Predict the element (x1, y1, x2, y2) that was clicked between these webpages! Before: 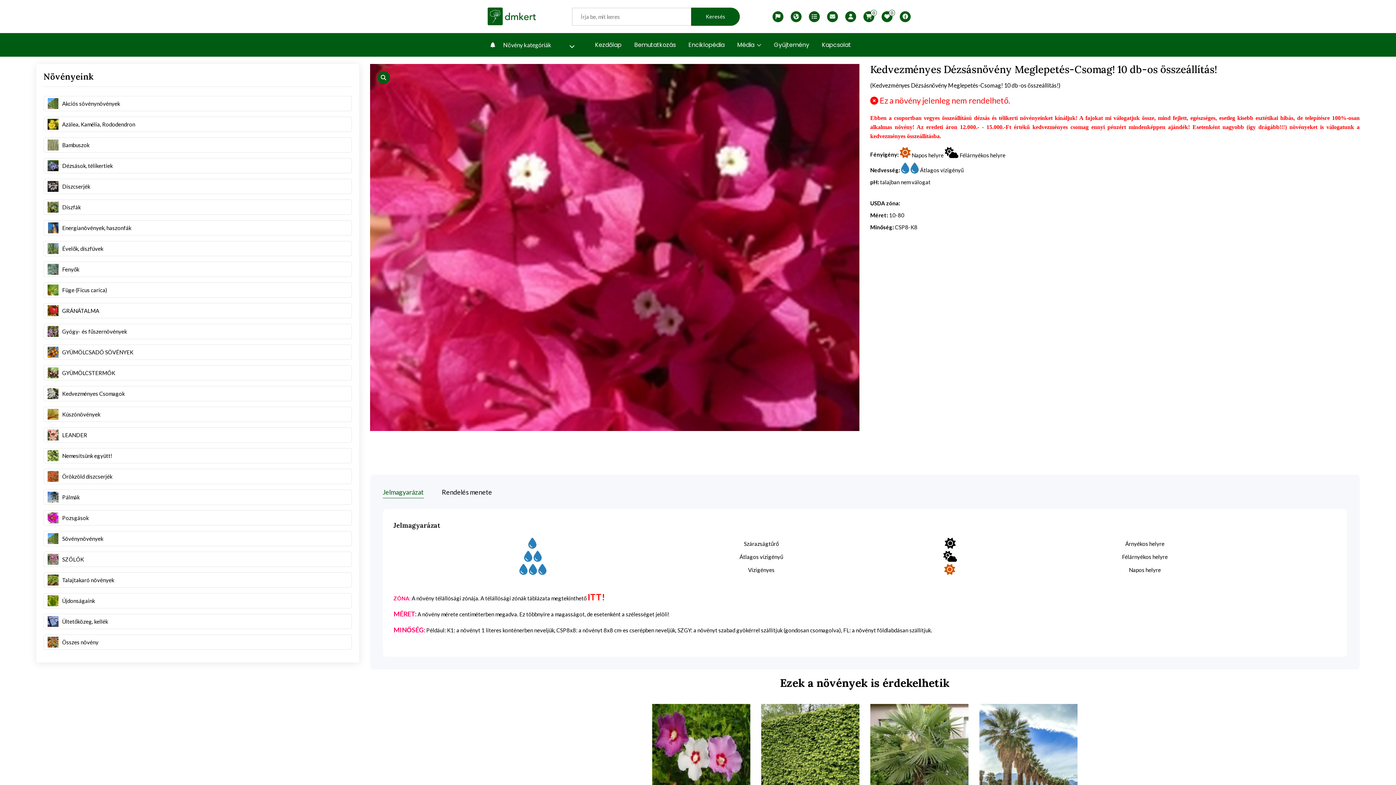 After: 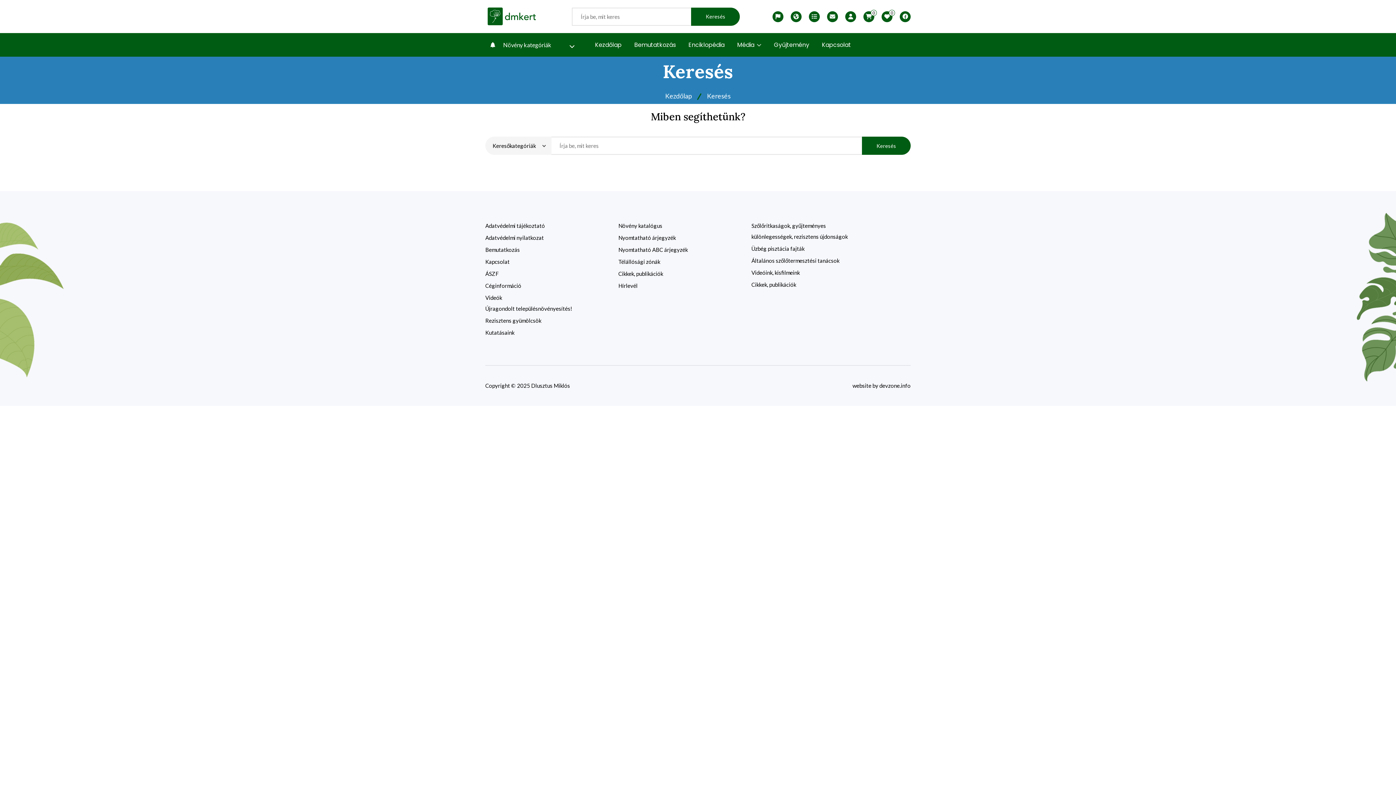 Action: label: Keresés bbox: (691, 7, 740, 25)